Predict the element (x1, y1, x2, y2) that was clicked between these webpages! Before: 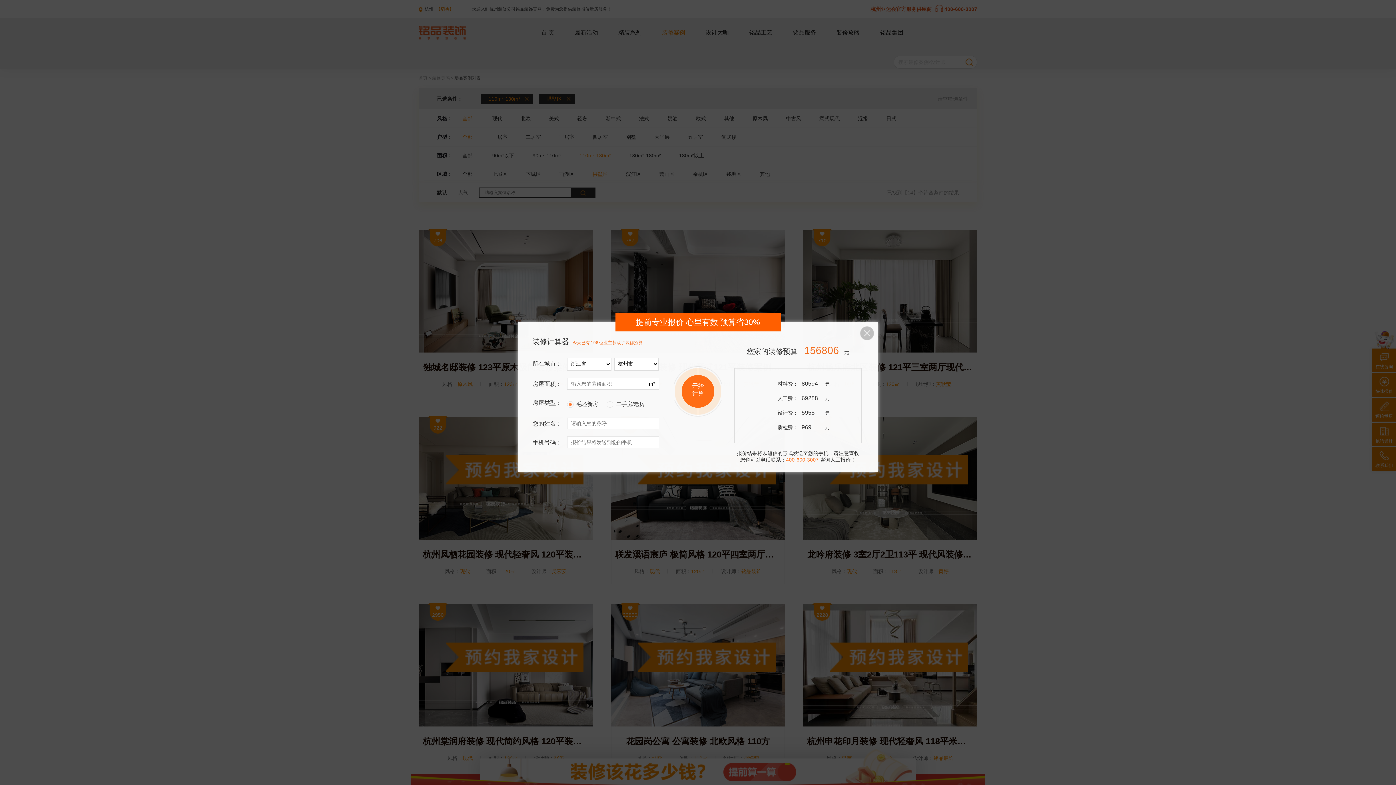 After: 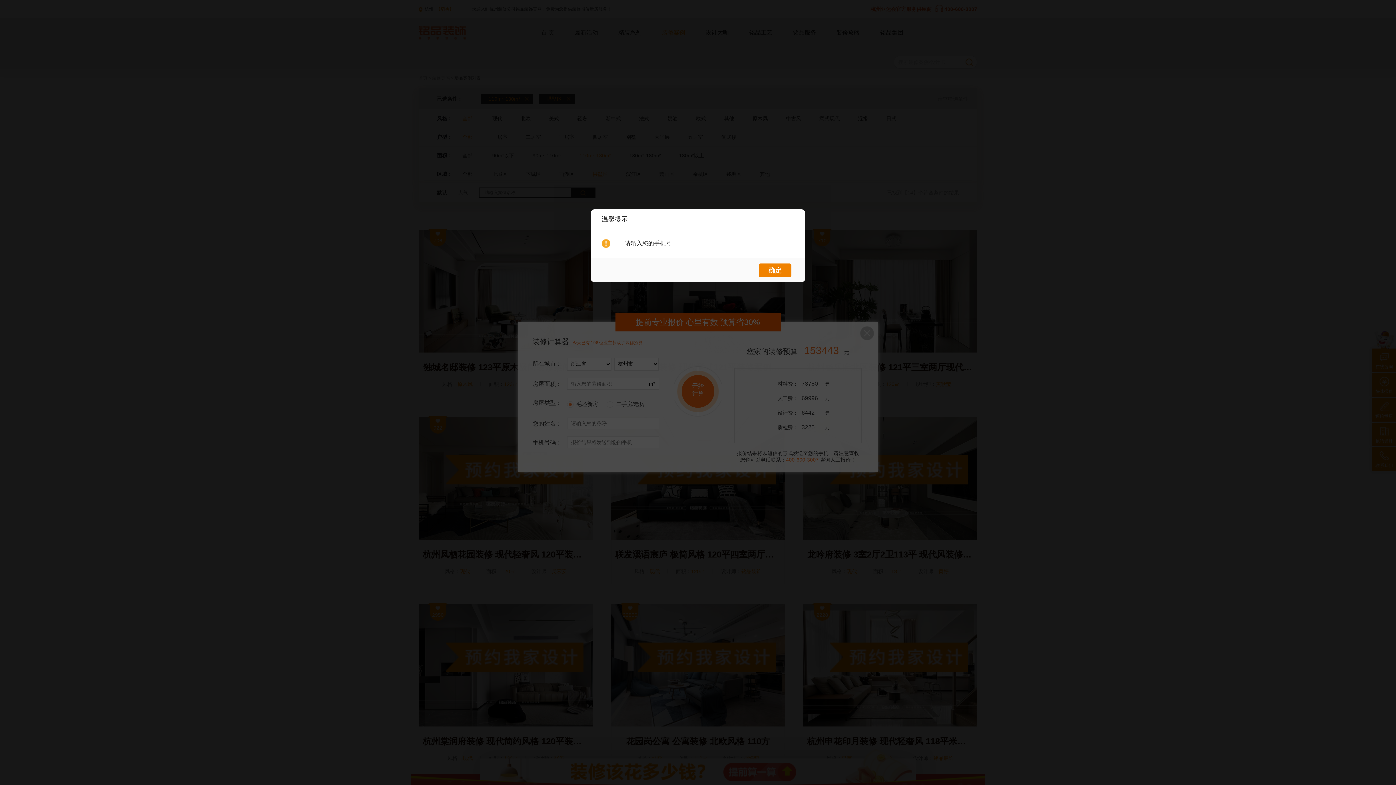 Action: label: 开始计算 bbox: (681, 375, 714, 408)